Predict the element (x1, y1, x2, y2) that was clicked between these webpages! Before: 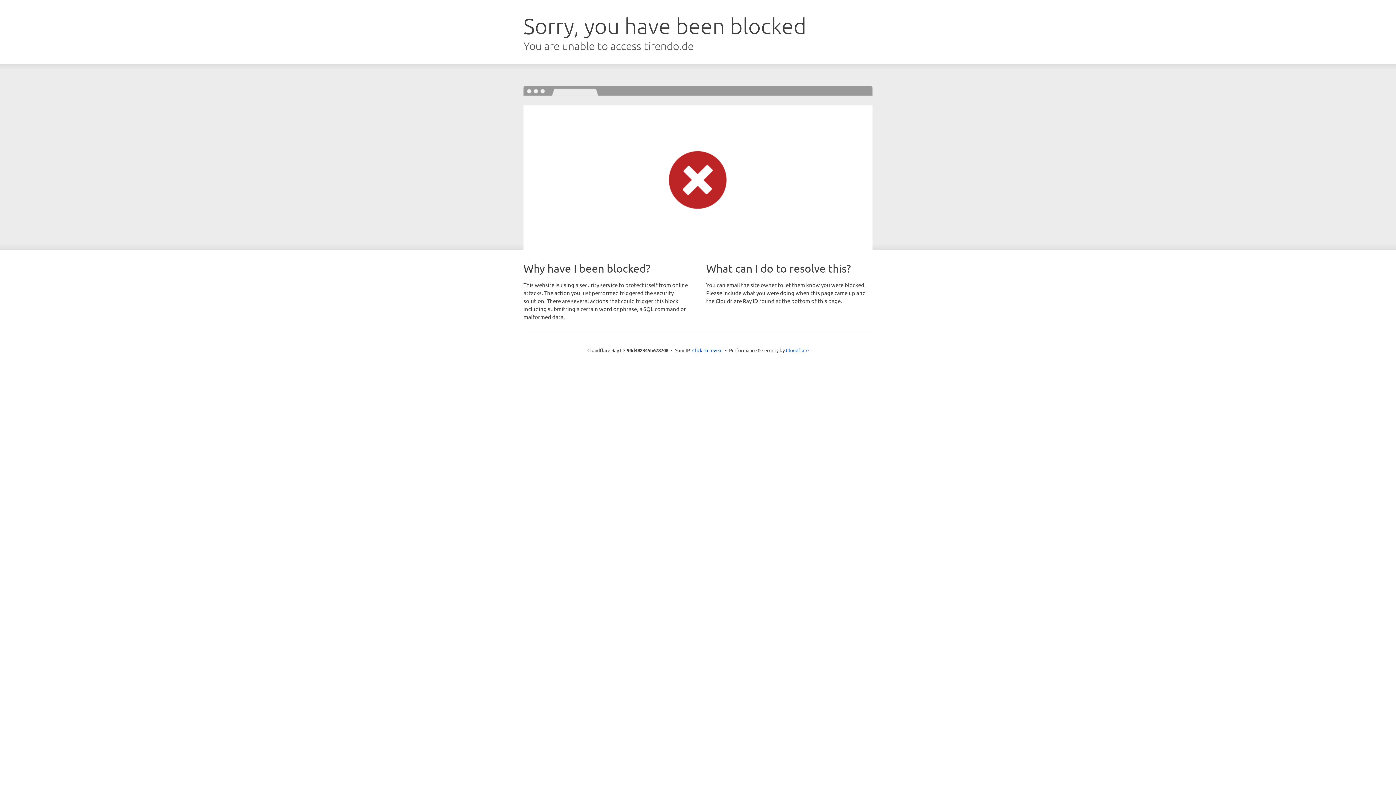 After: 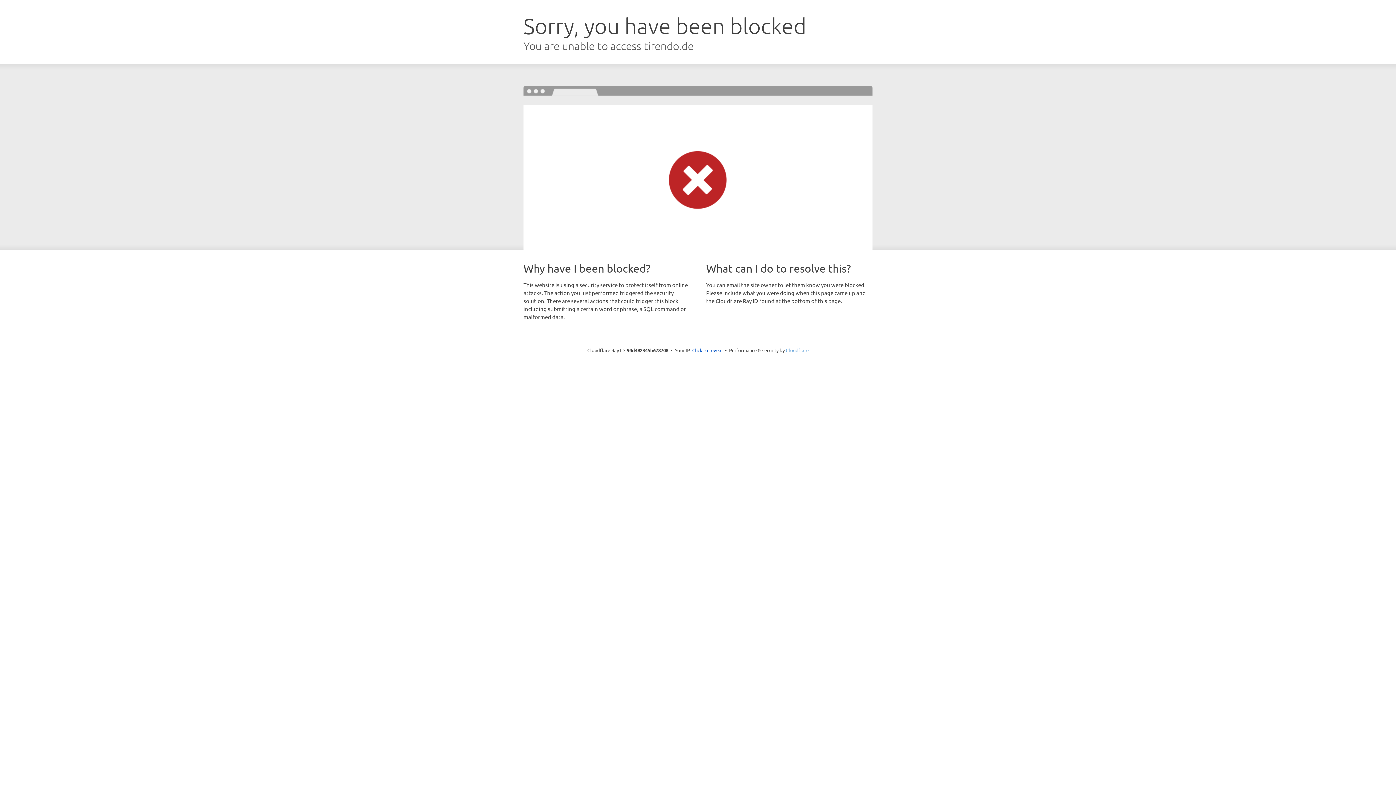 Action: bbox: (786, 347, 808, 353) label: Cloudflare